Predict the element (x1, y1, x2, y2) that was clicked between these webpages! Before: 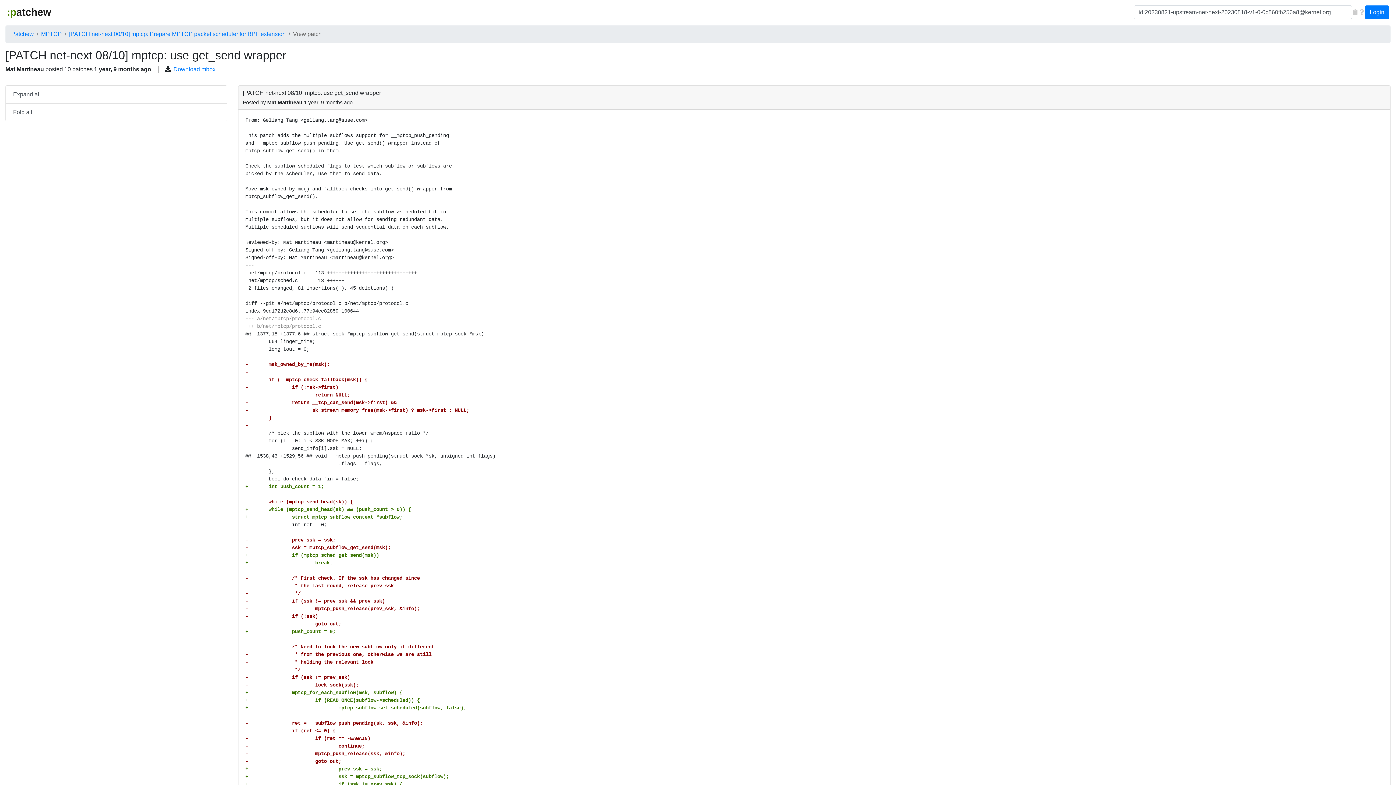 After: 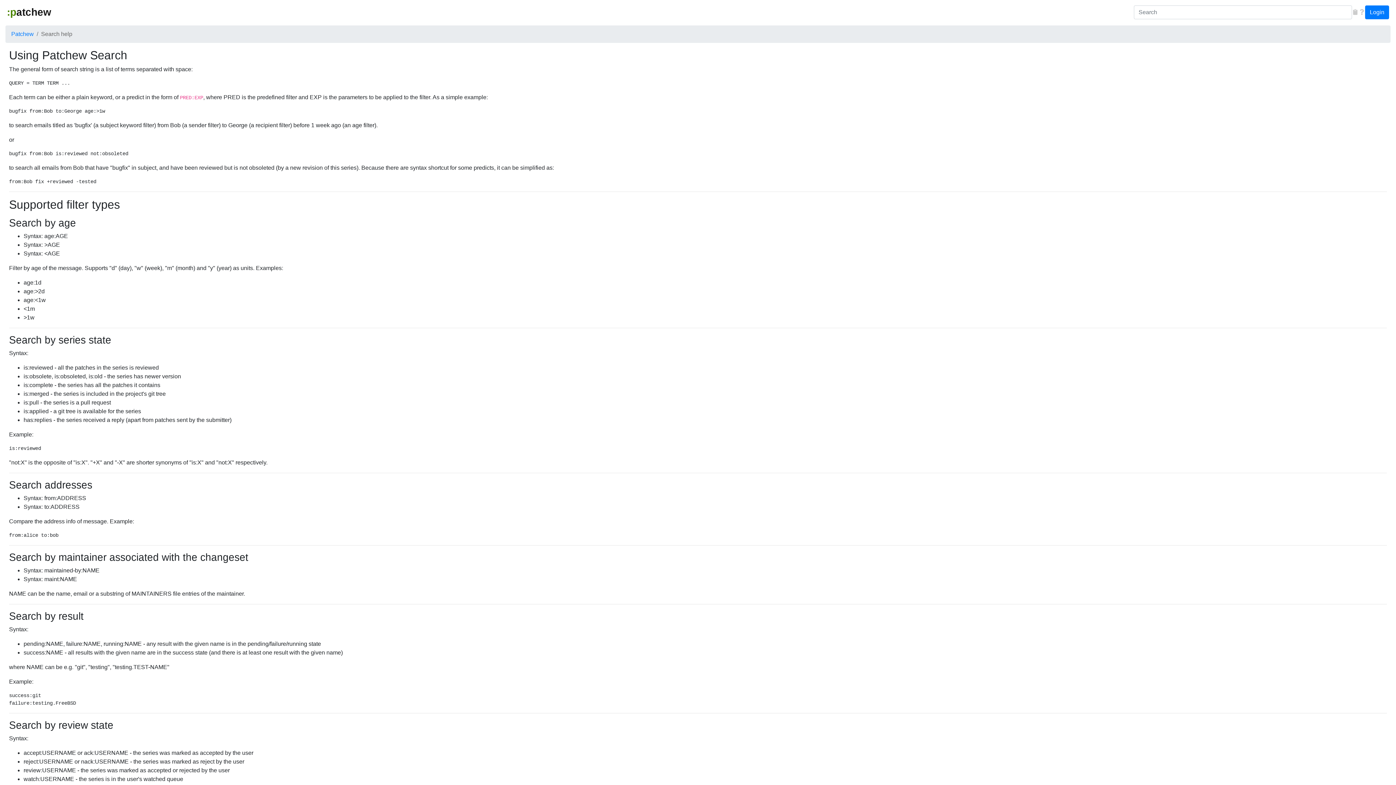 Action: label: Help bbox: (1358, 8, 1365, 16)